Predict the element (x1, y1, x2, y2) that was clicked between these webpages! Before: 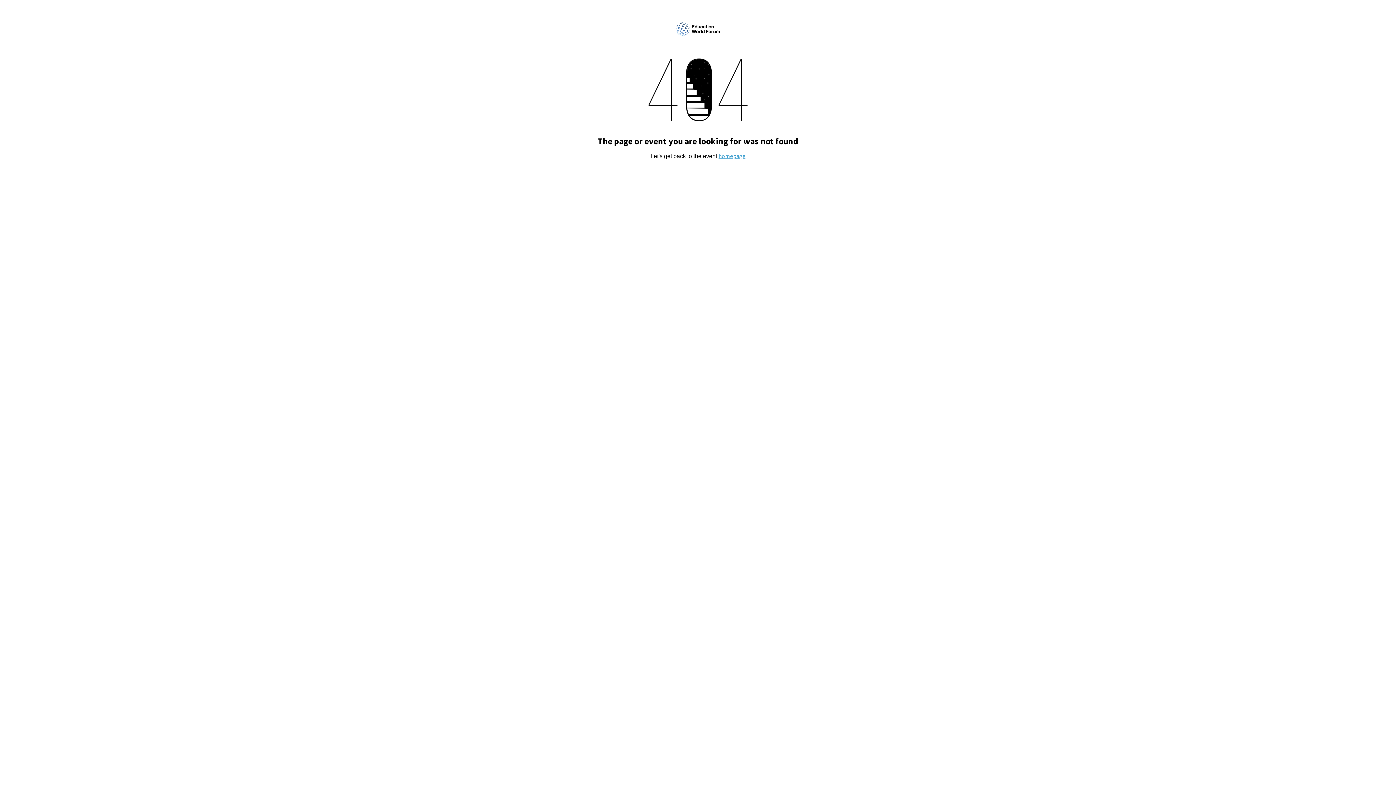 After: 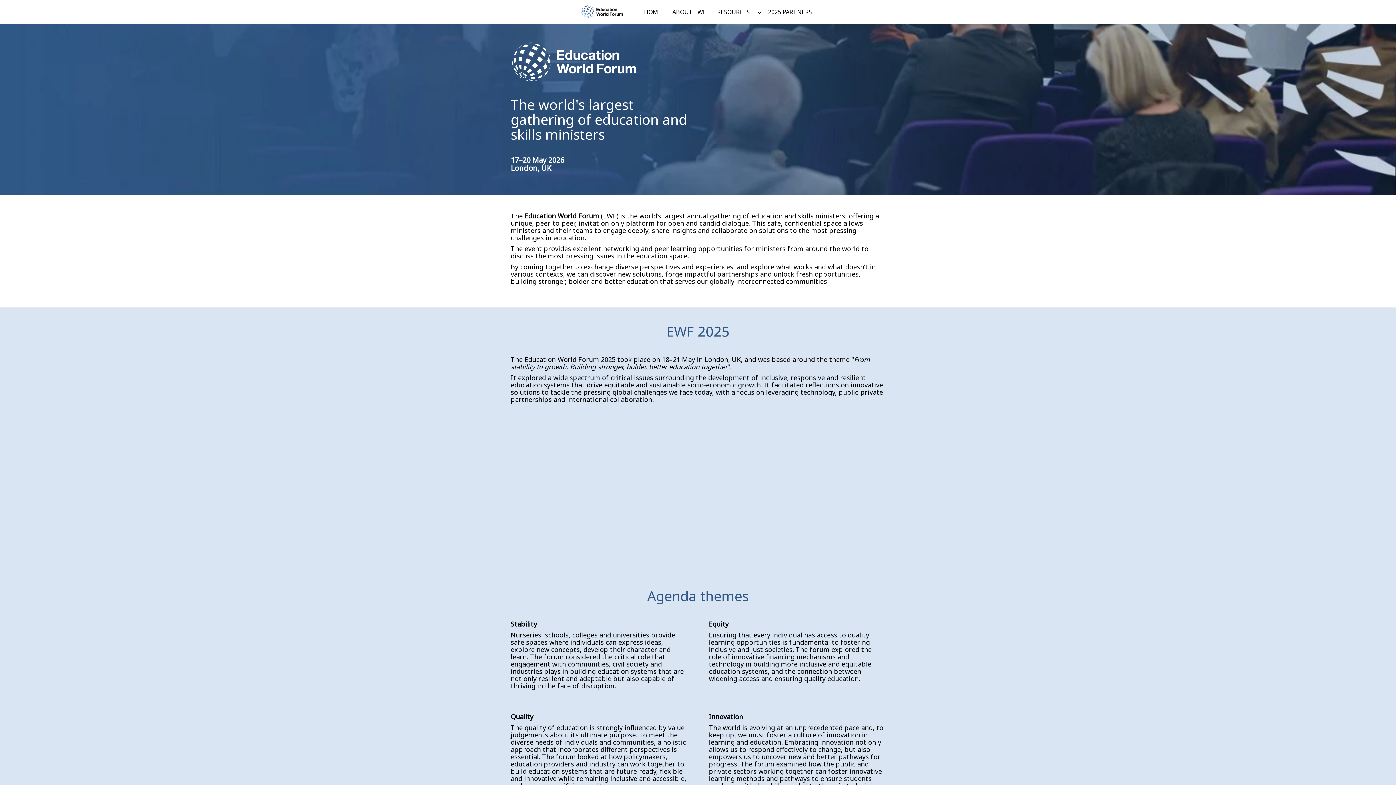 Action: label: homepage bbox: (718, 152, 745, 159)